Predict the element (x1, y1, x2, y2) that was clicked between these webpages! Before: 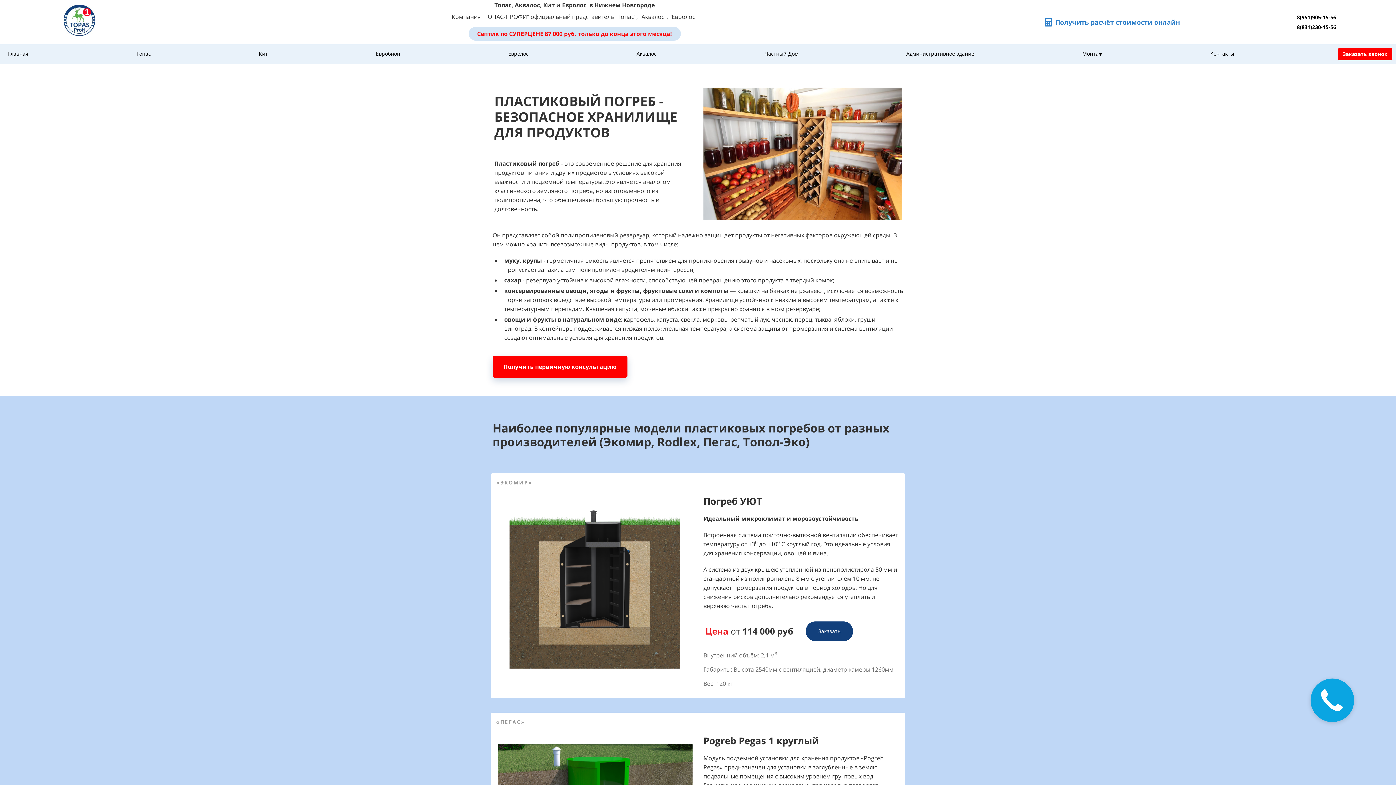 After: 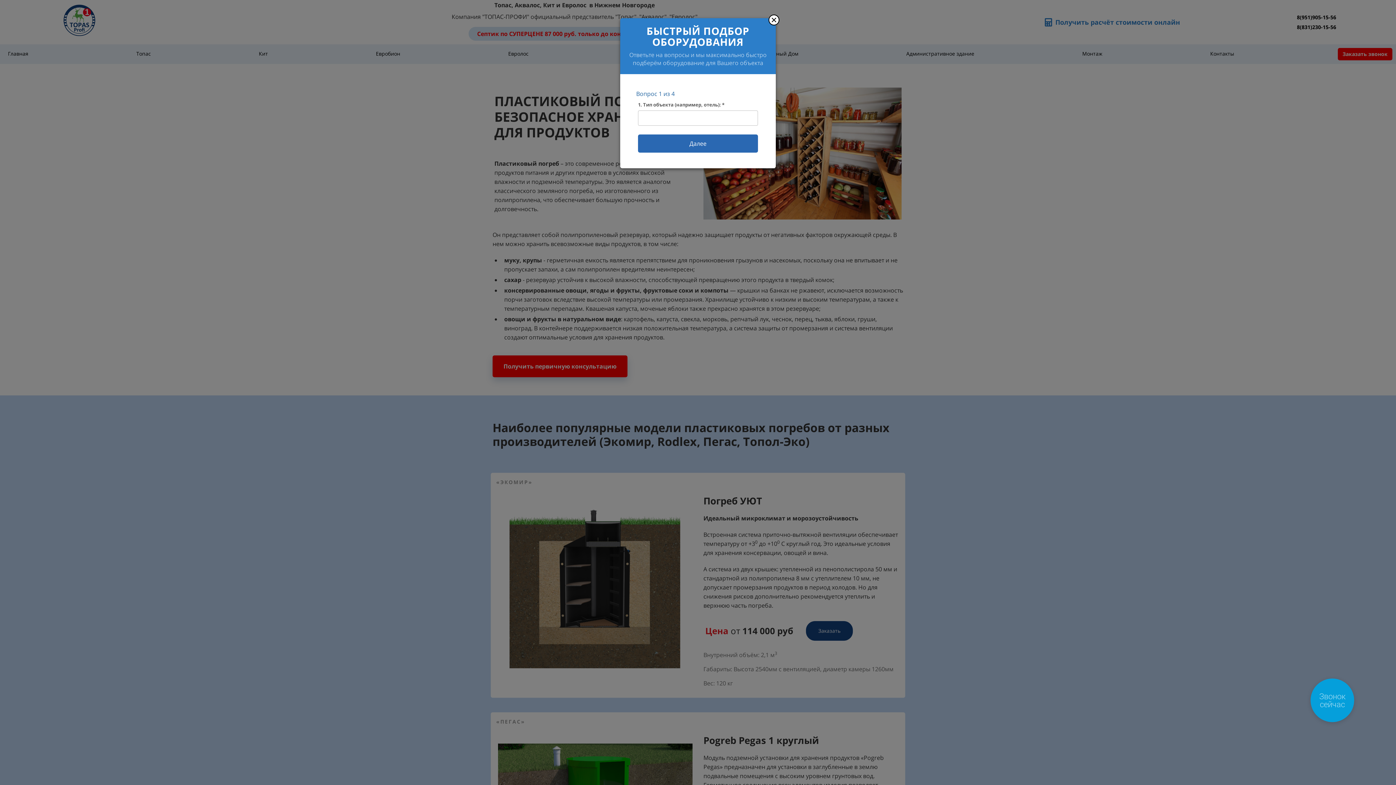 Action: bbox: (1040, 14, 1184, 28) label: Получить расчёт стоимости онлайн